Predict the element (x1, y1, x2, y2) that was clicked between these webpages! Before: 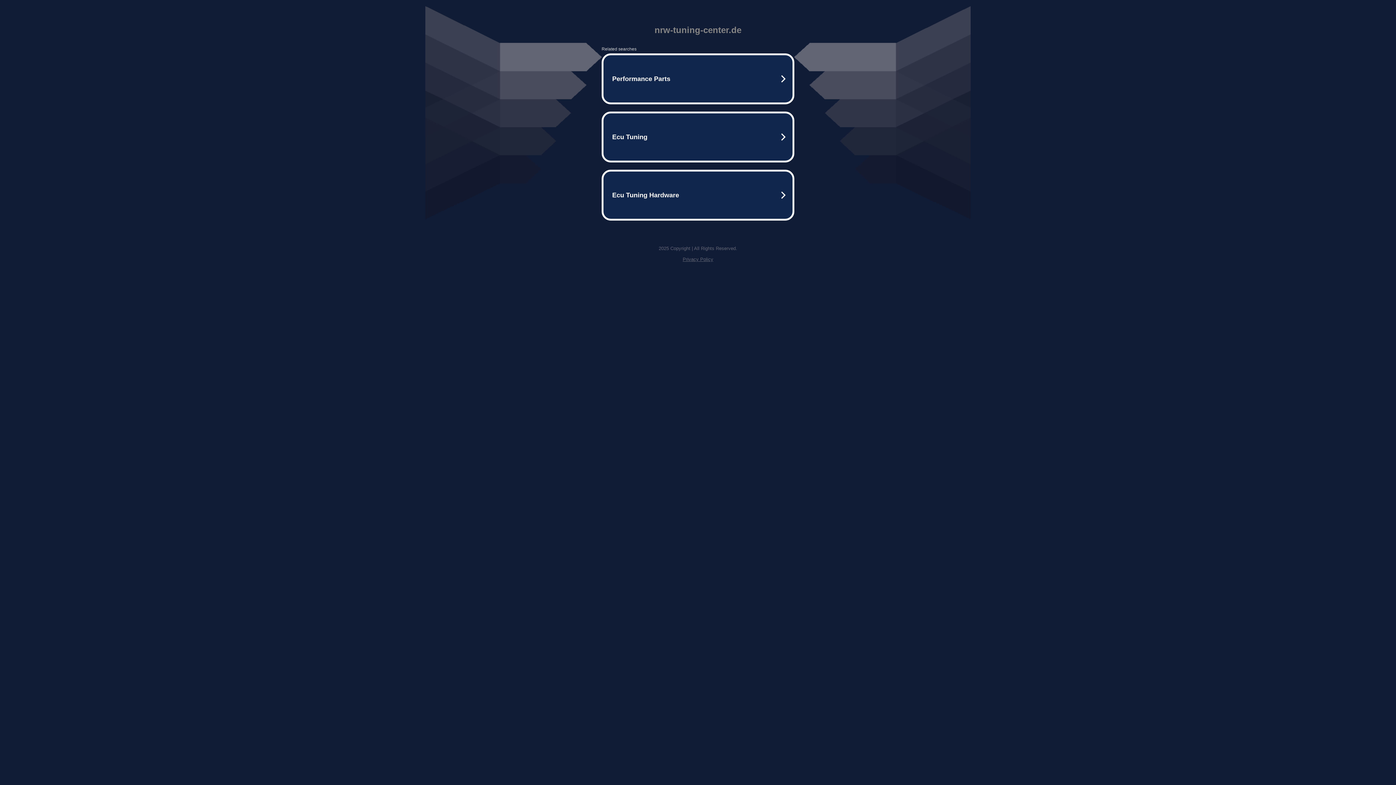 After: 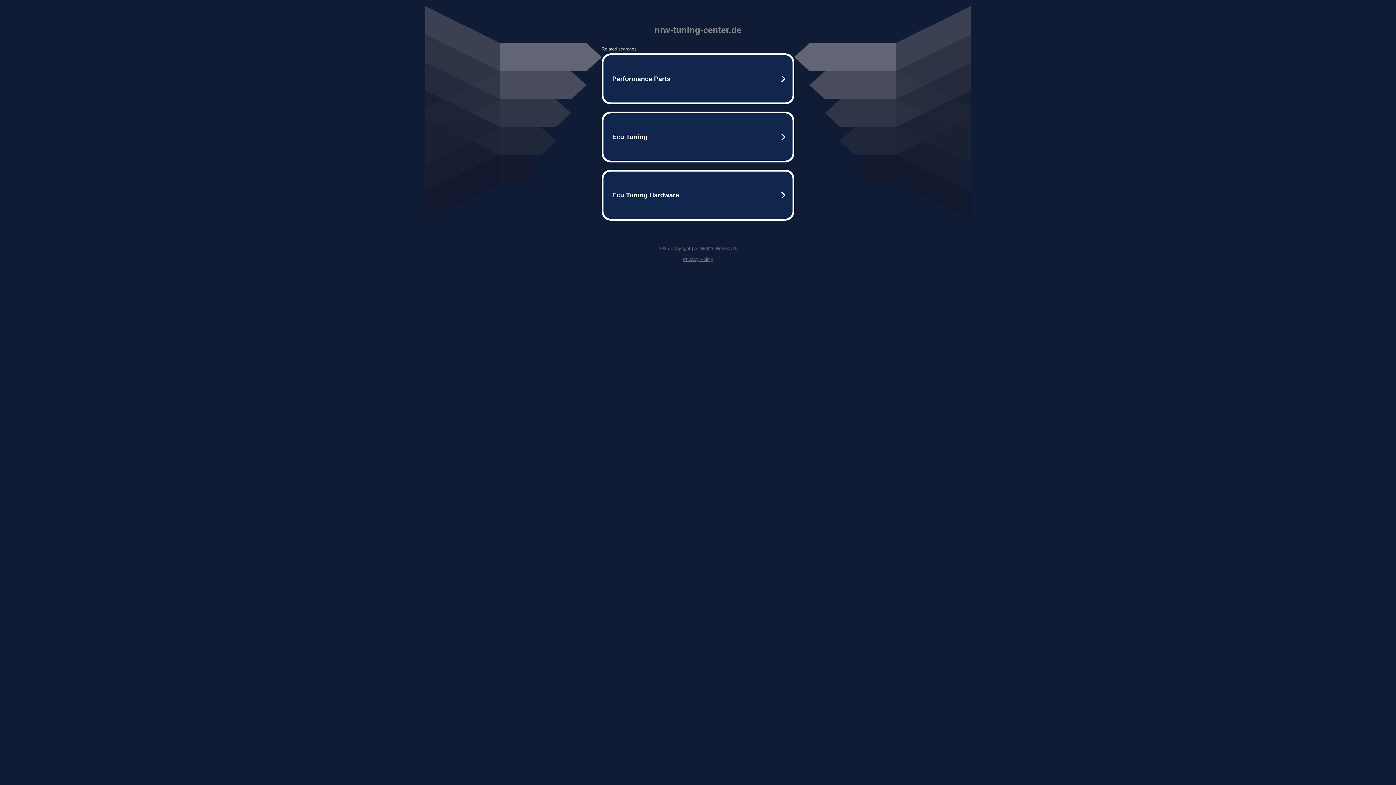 Action: label: Privacy Policy bbox: (682, 256, 713, 262)